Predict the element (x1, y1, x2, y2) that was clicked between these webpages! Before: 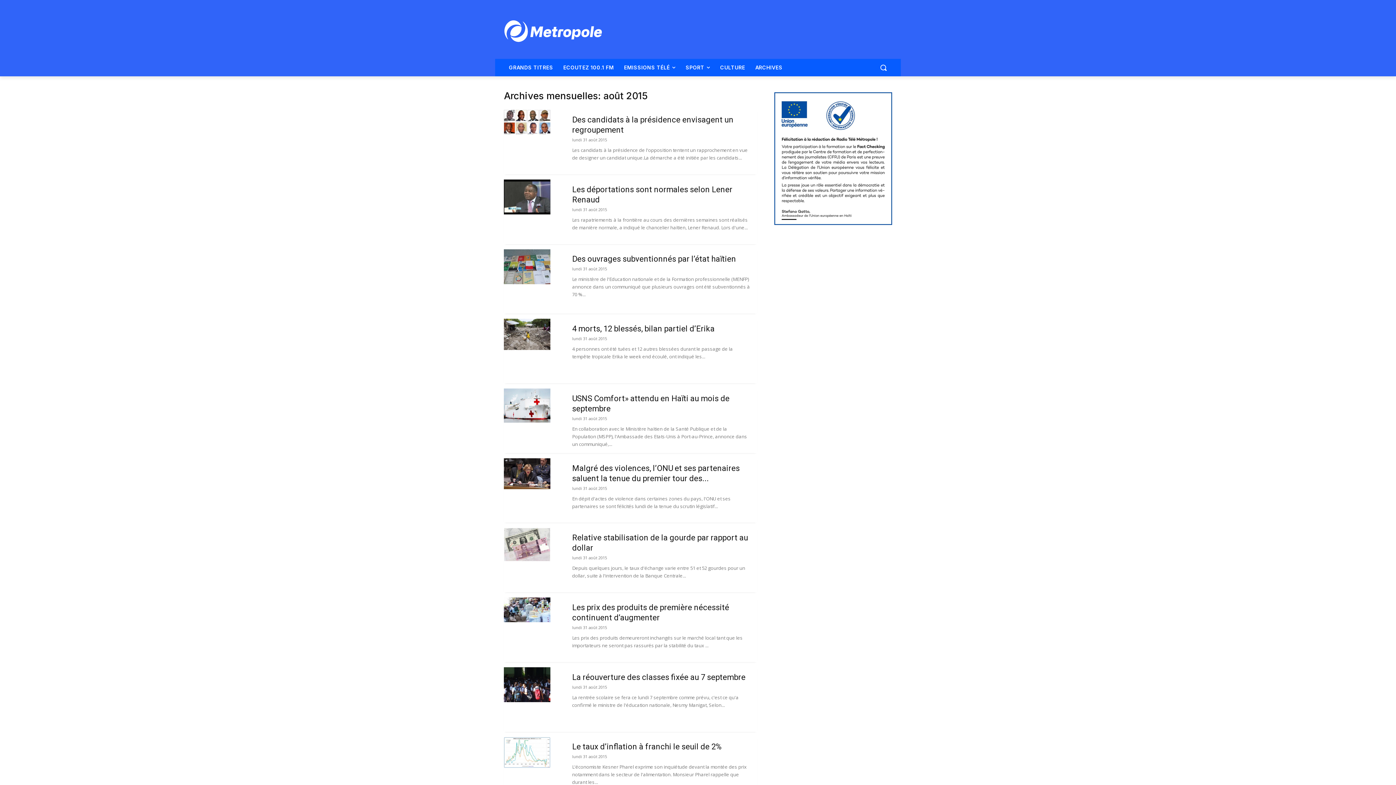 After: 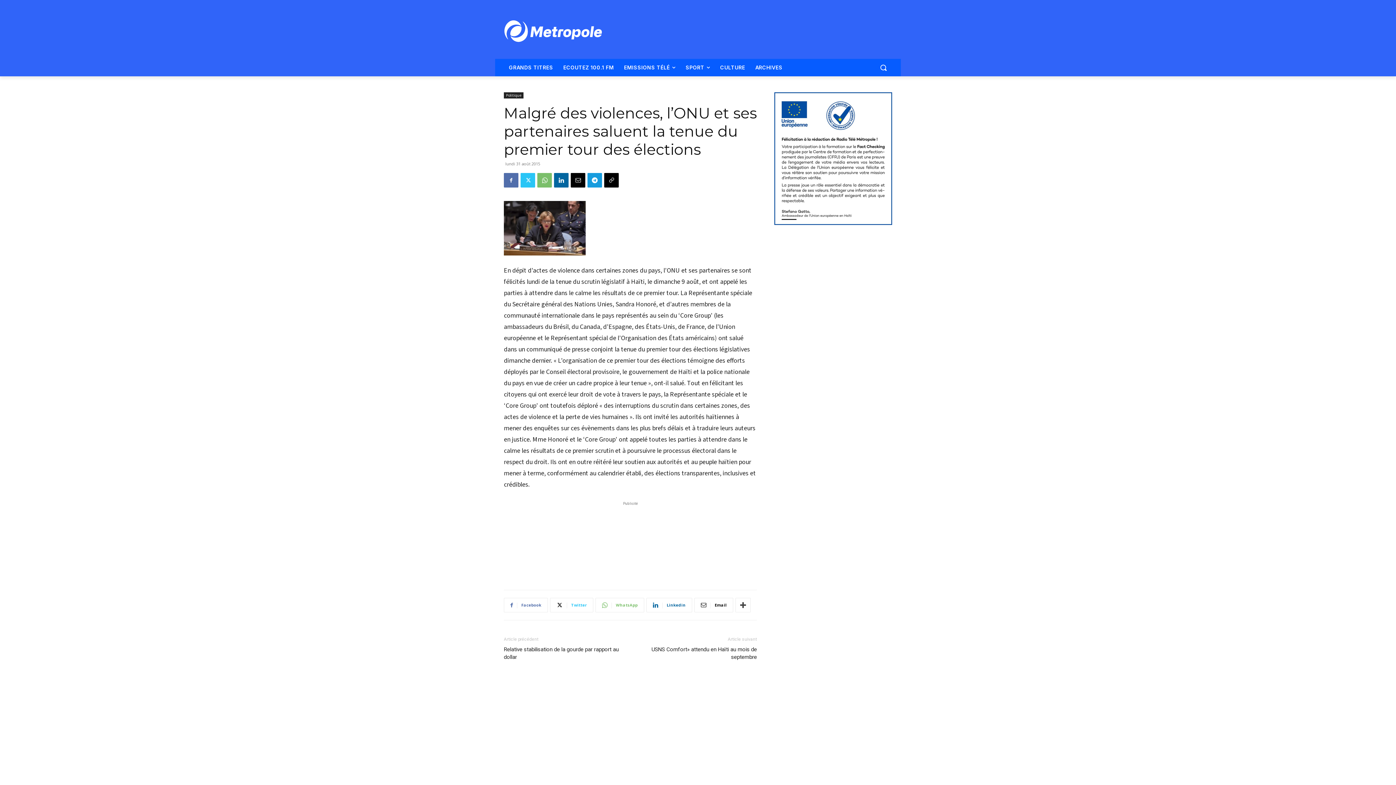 Action: bbox: (504, 458, 550, 489)